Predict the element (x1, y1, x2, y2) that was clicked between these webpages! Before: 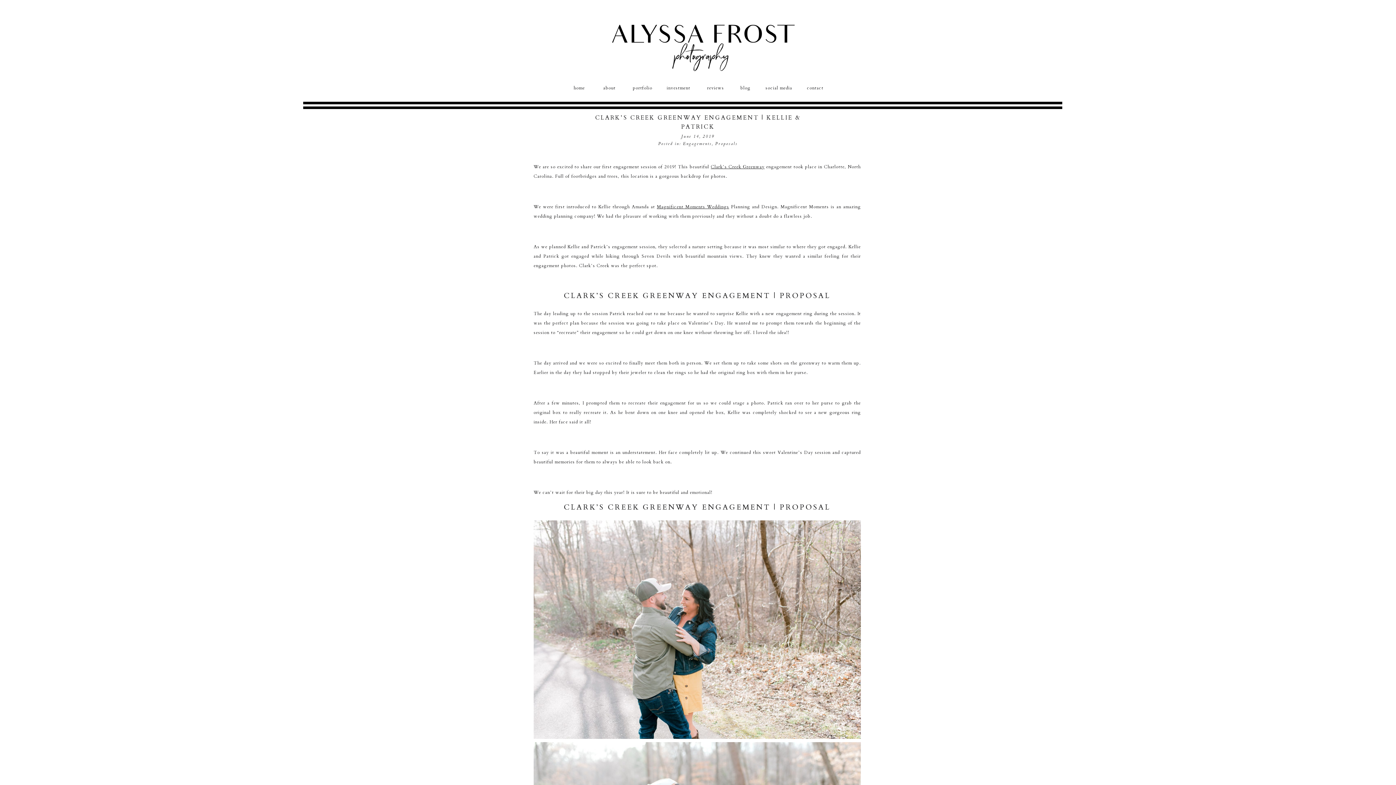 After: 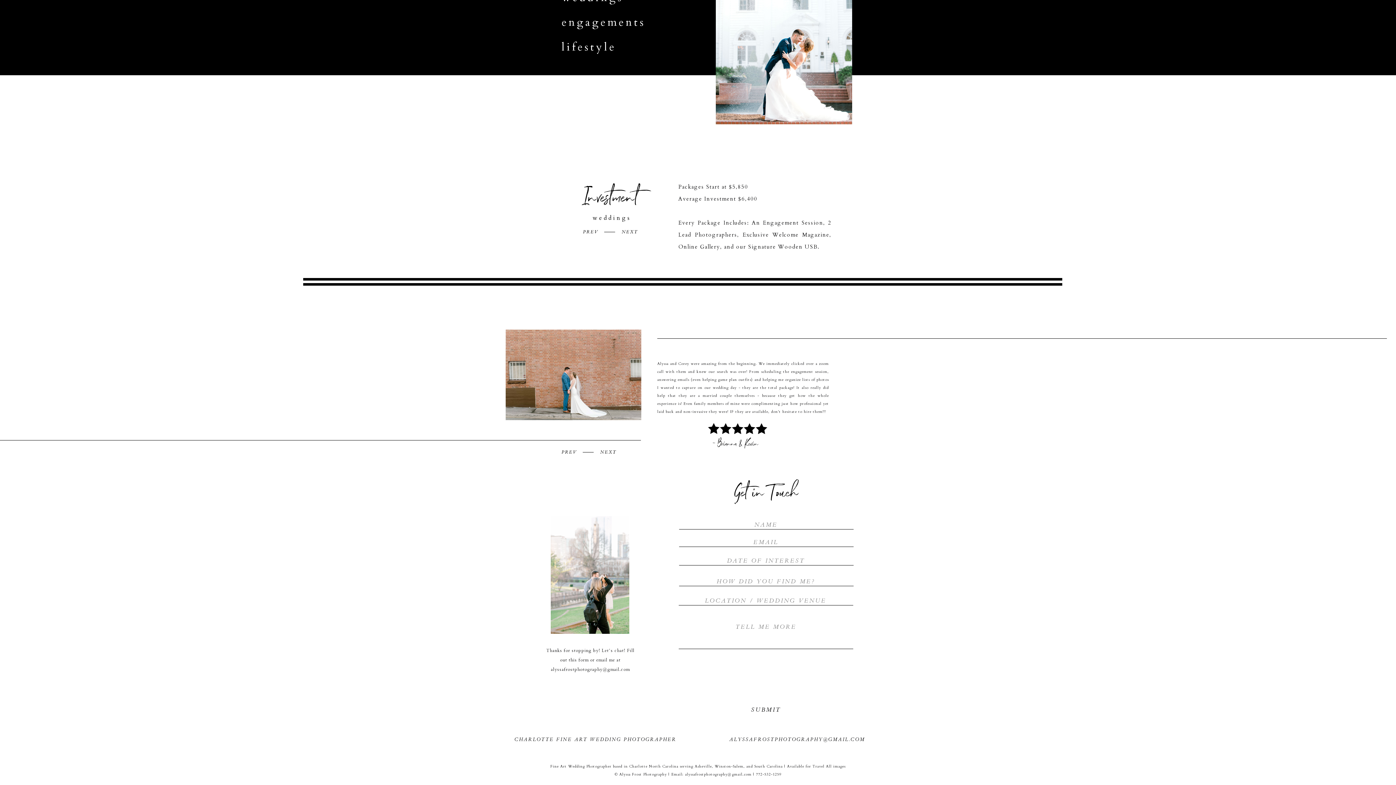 Action: bbox: (798, 83, 832, 90) label: contact